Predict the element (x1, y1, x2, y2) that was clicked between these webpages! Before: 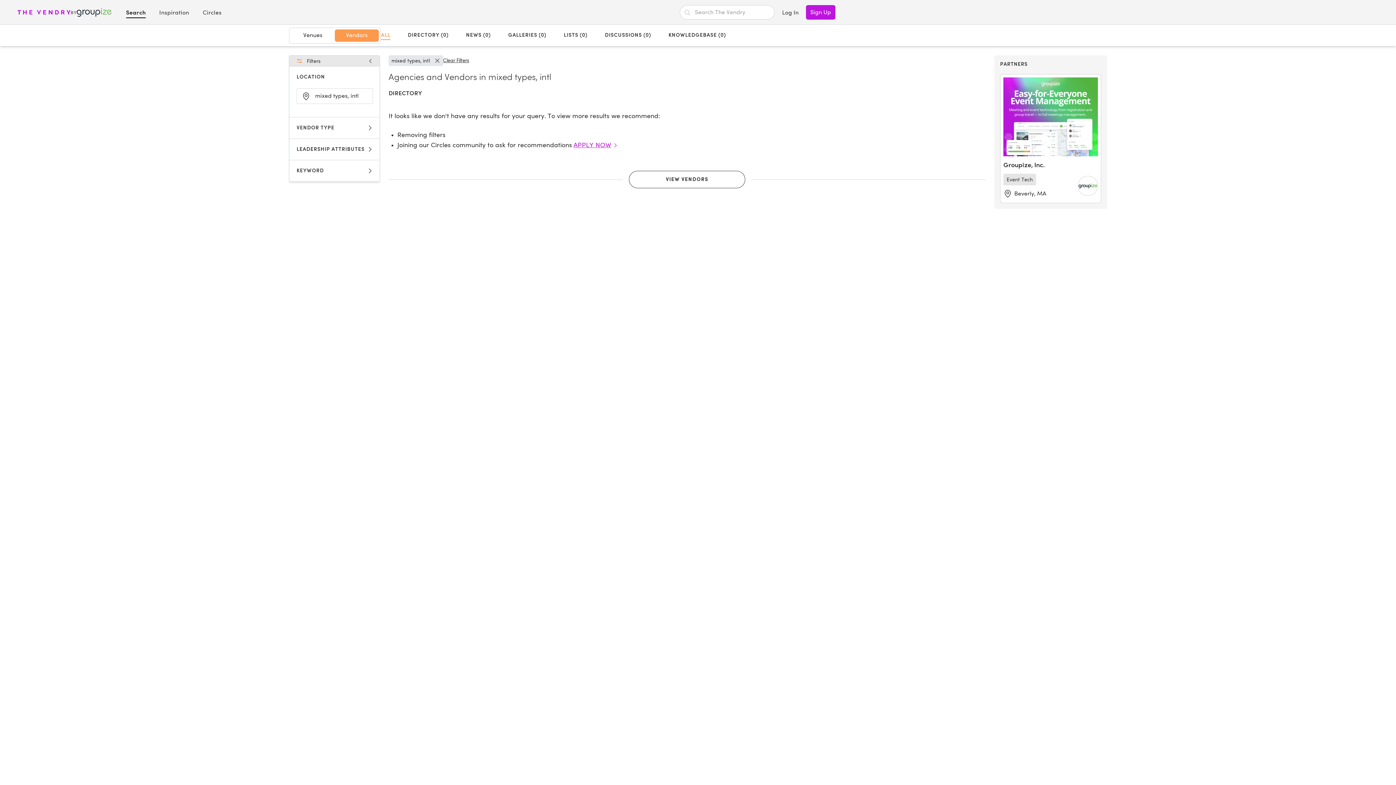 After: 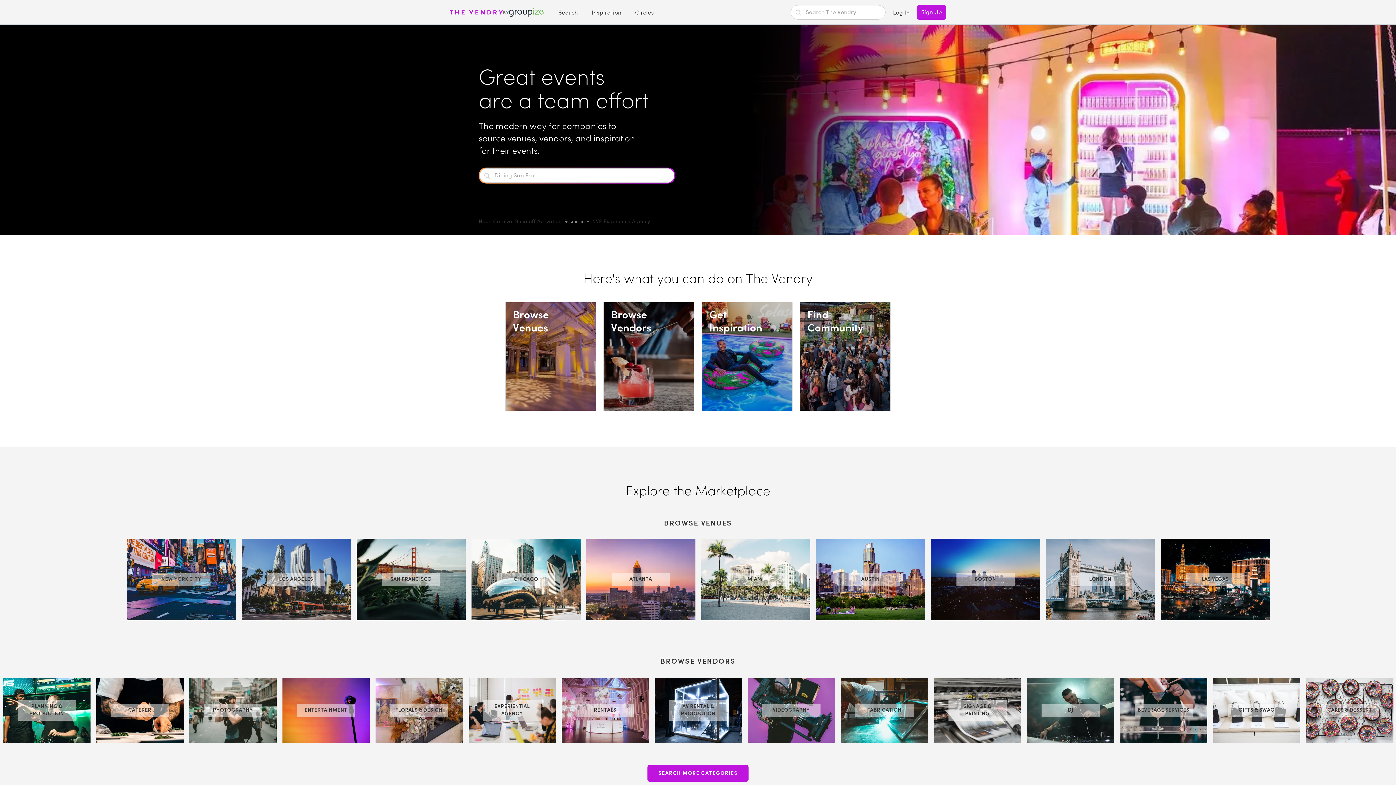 Action: label: Home page bbox: (17, 7, 111, 16)